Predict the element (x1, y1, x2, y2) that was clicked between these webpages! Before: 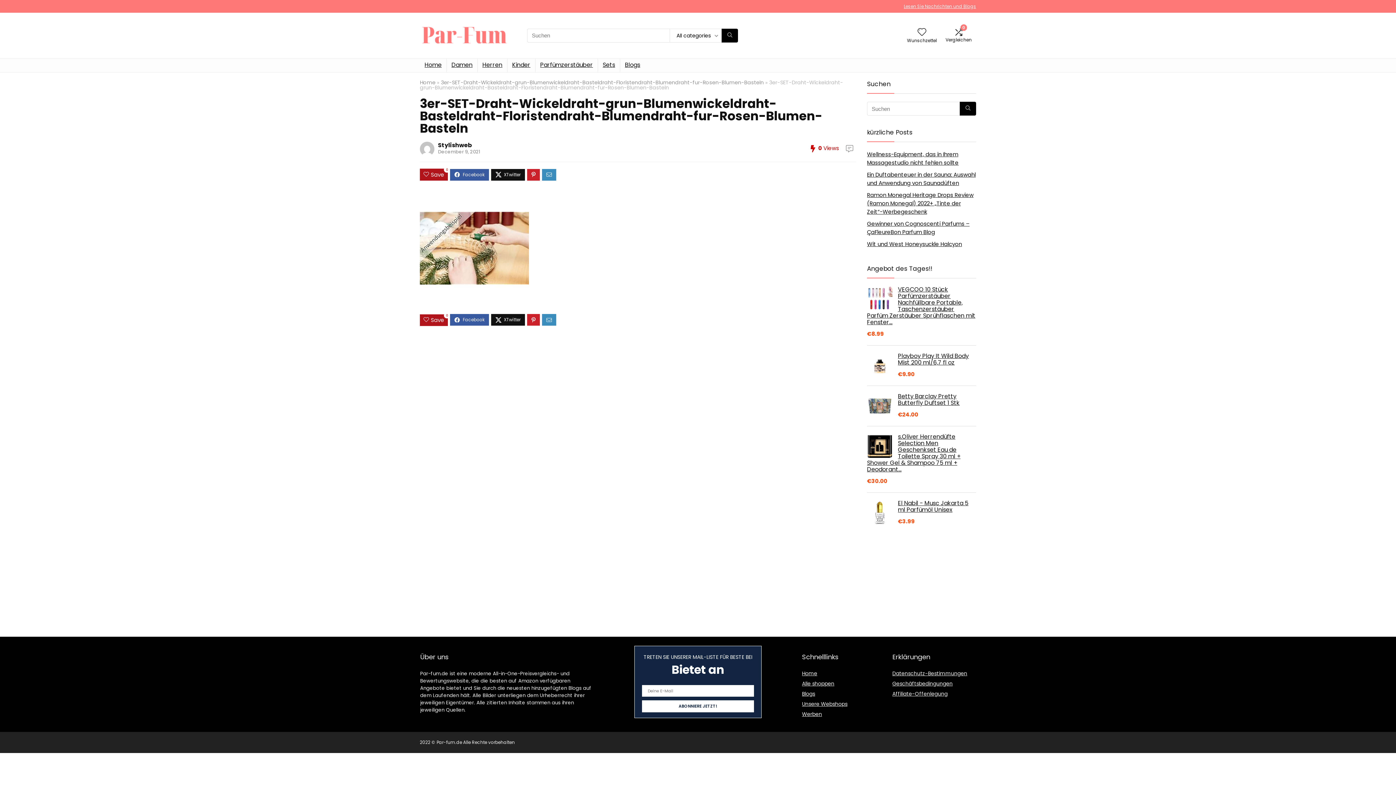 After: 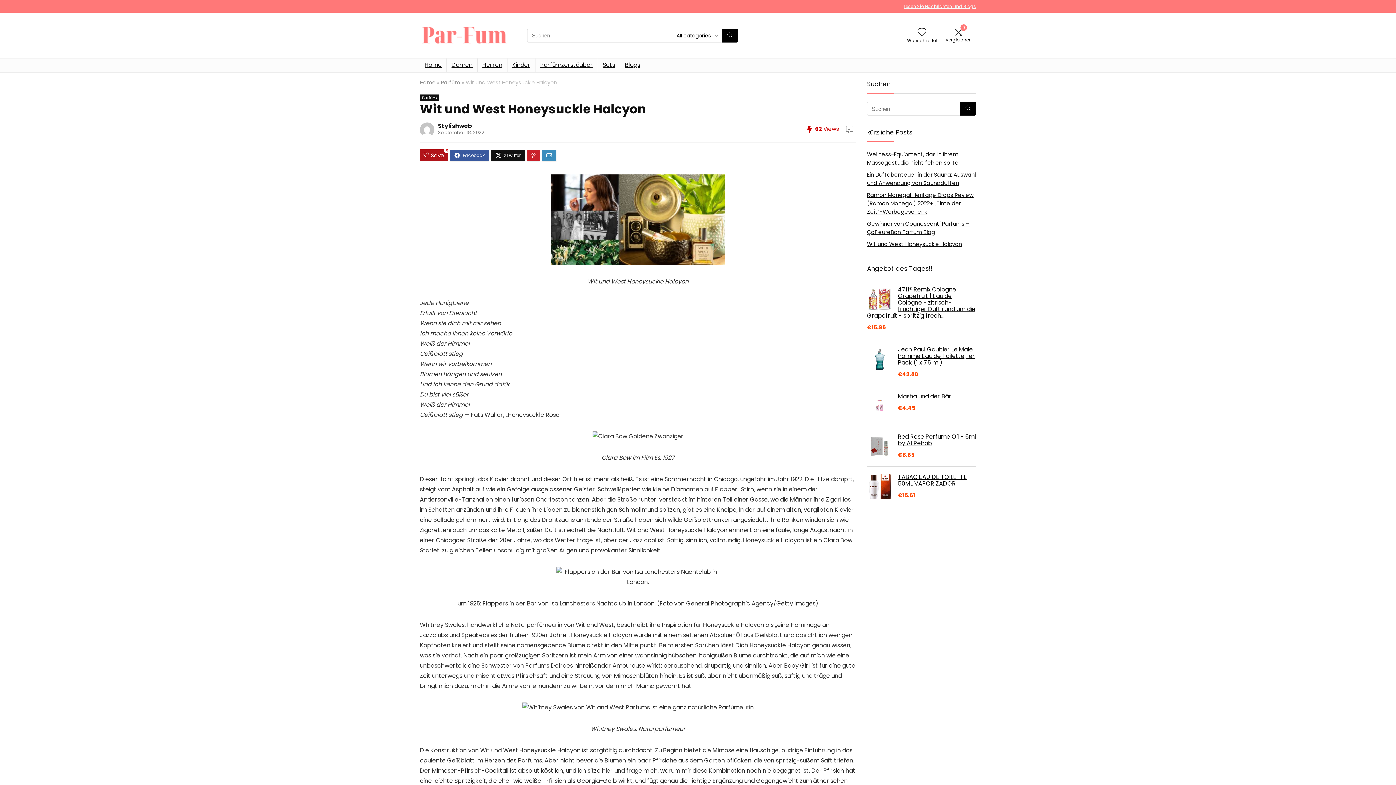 Action: bbox: (867, 240, 962, 248) label: Wit und West Honeysuckle Halcyon